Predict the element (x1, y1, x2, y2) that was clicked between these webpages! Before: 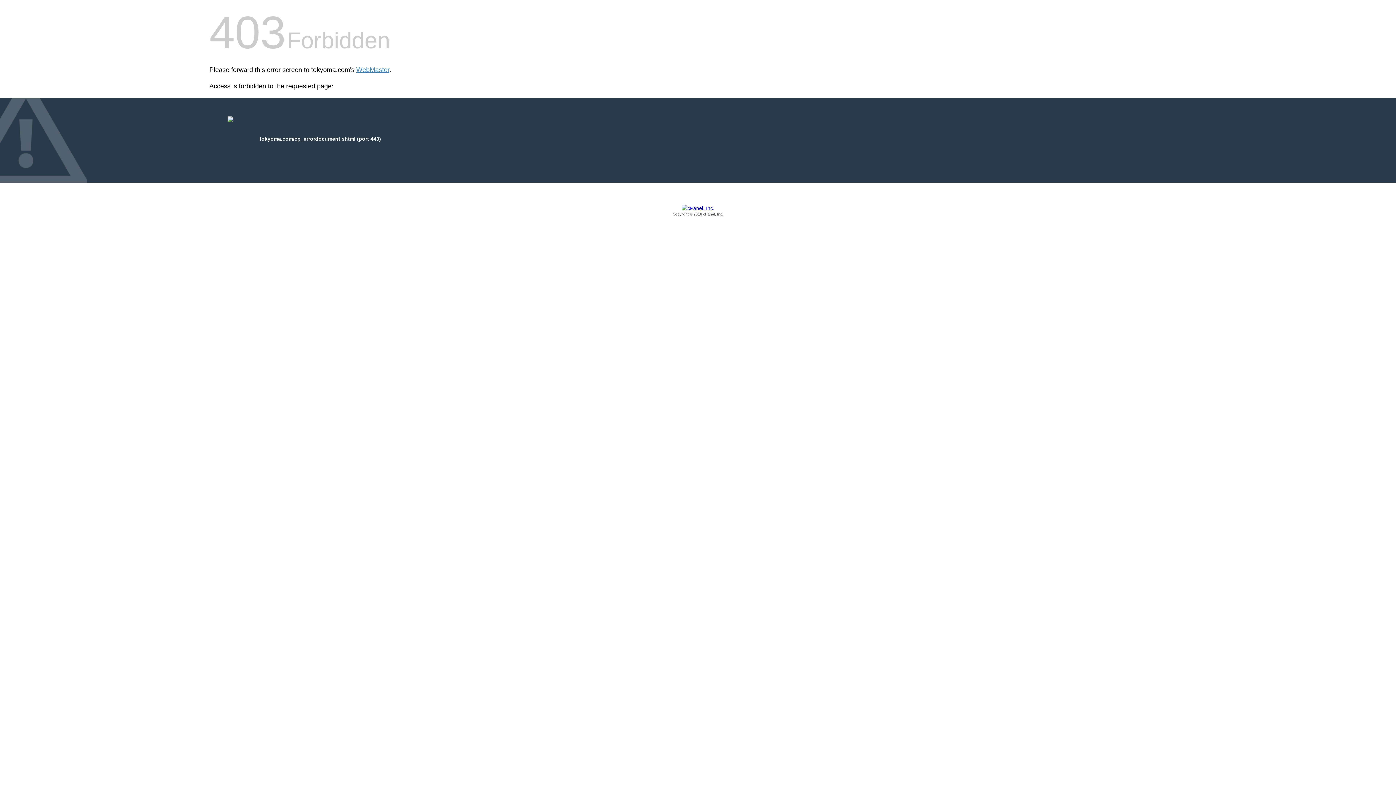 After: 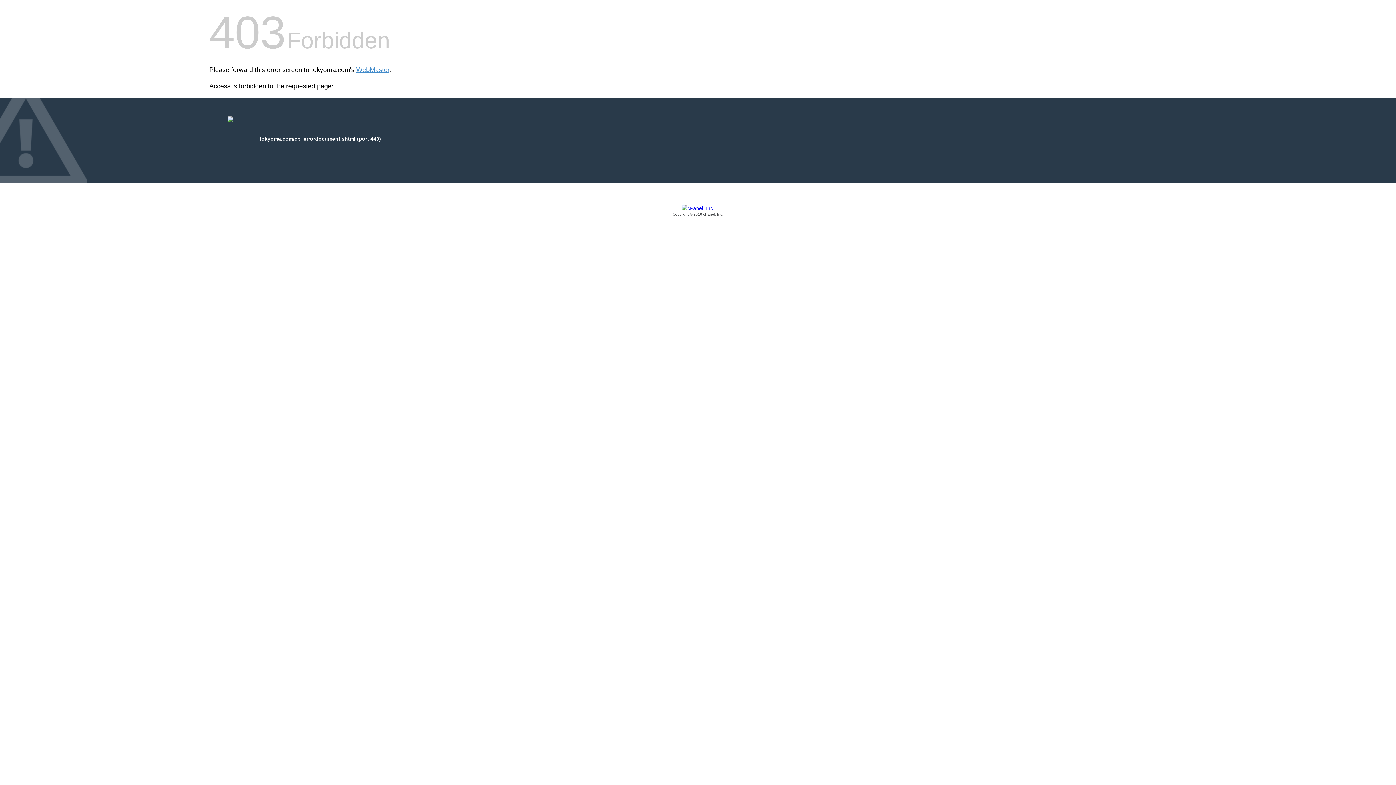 Action: label: Copyright © 2016 cPanel, Inc. bbox: (209, 205, 1186, 217)